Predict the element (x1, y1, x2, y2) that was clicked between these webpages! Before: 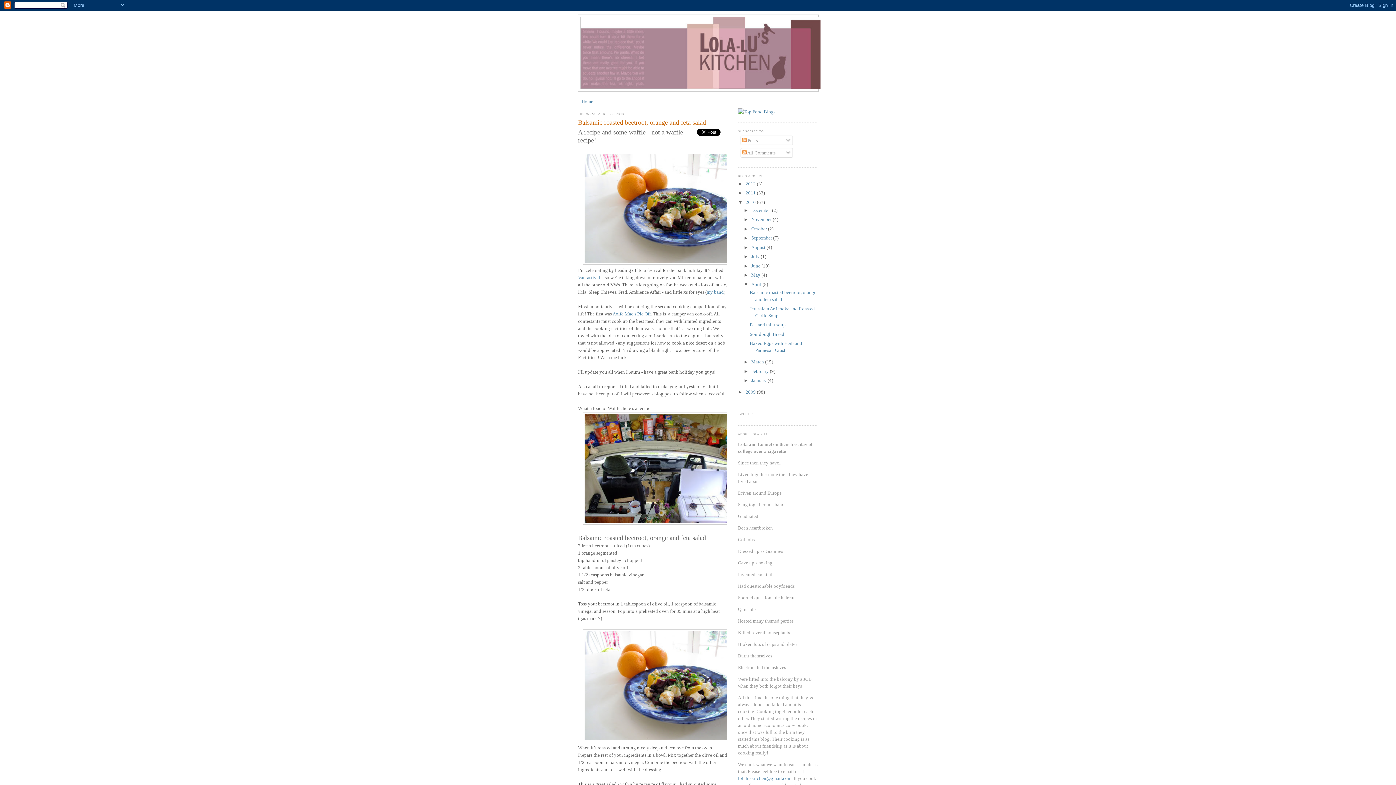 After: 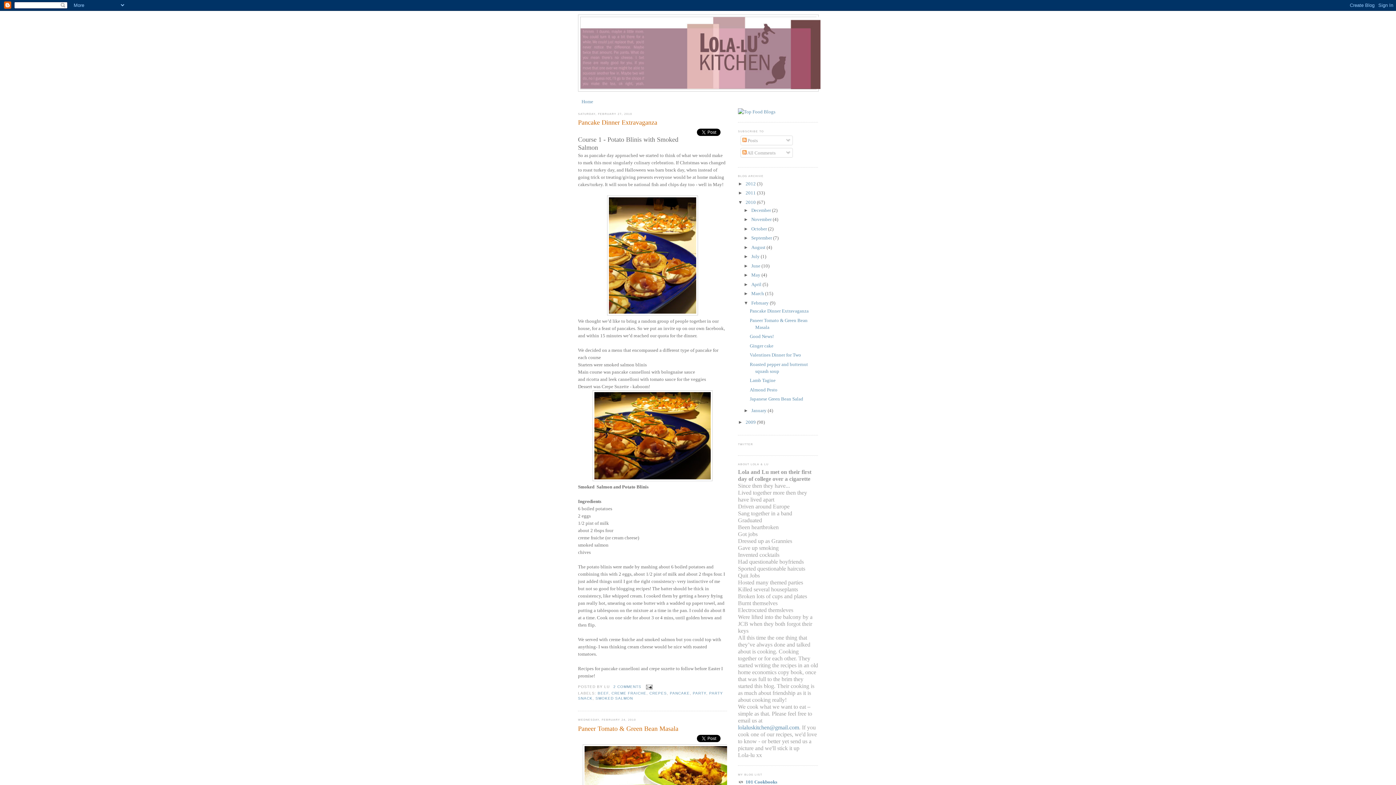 Action: label: February  bbox: (751, 368, 770, 374)